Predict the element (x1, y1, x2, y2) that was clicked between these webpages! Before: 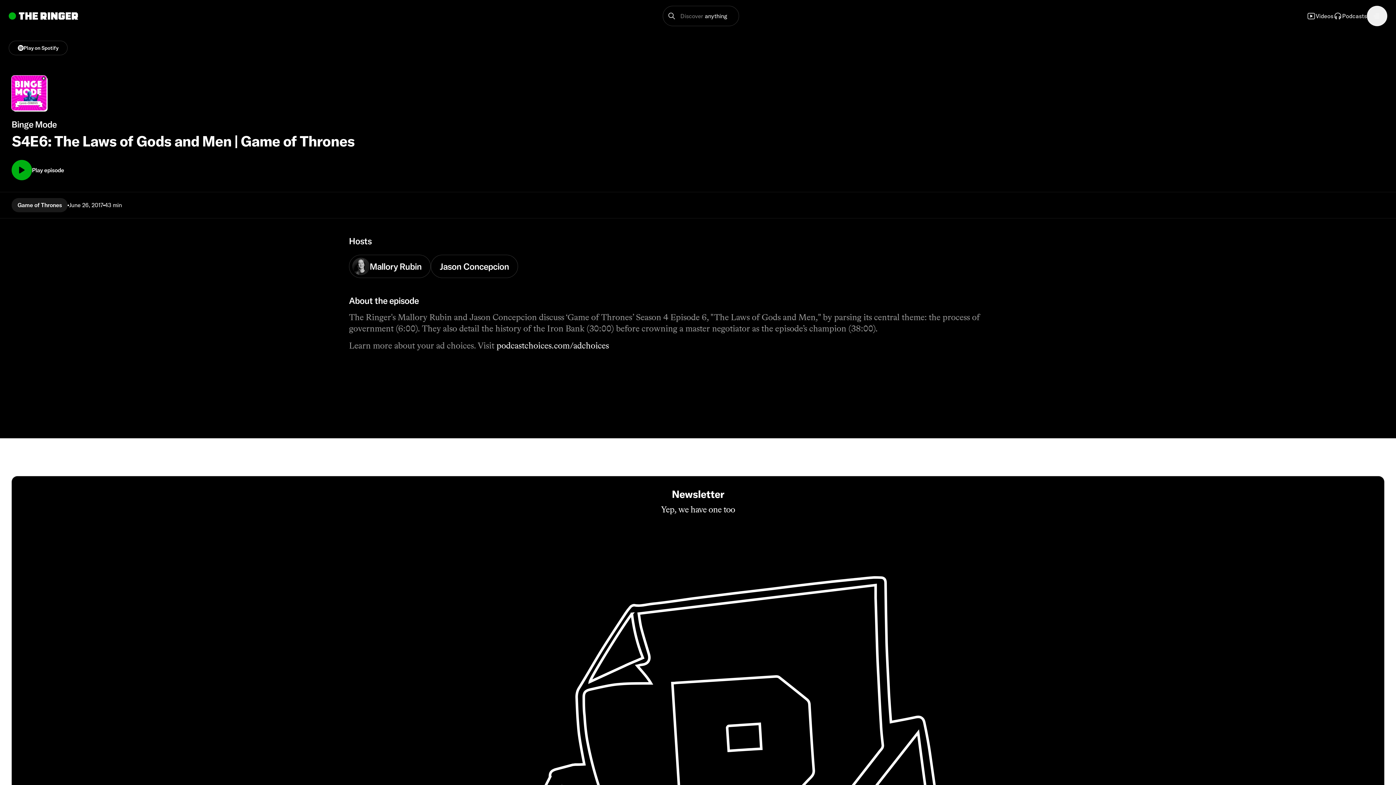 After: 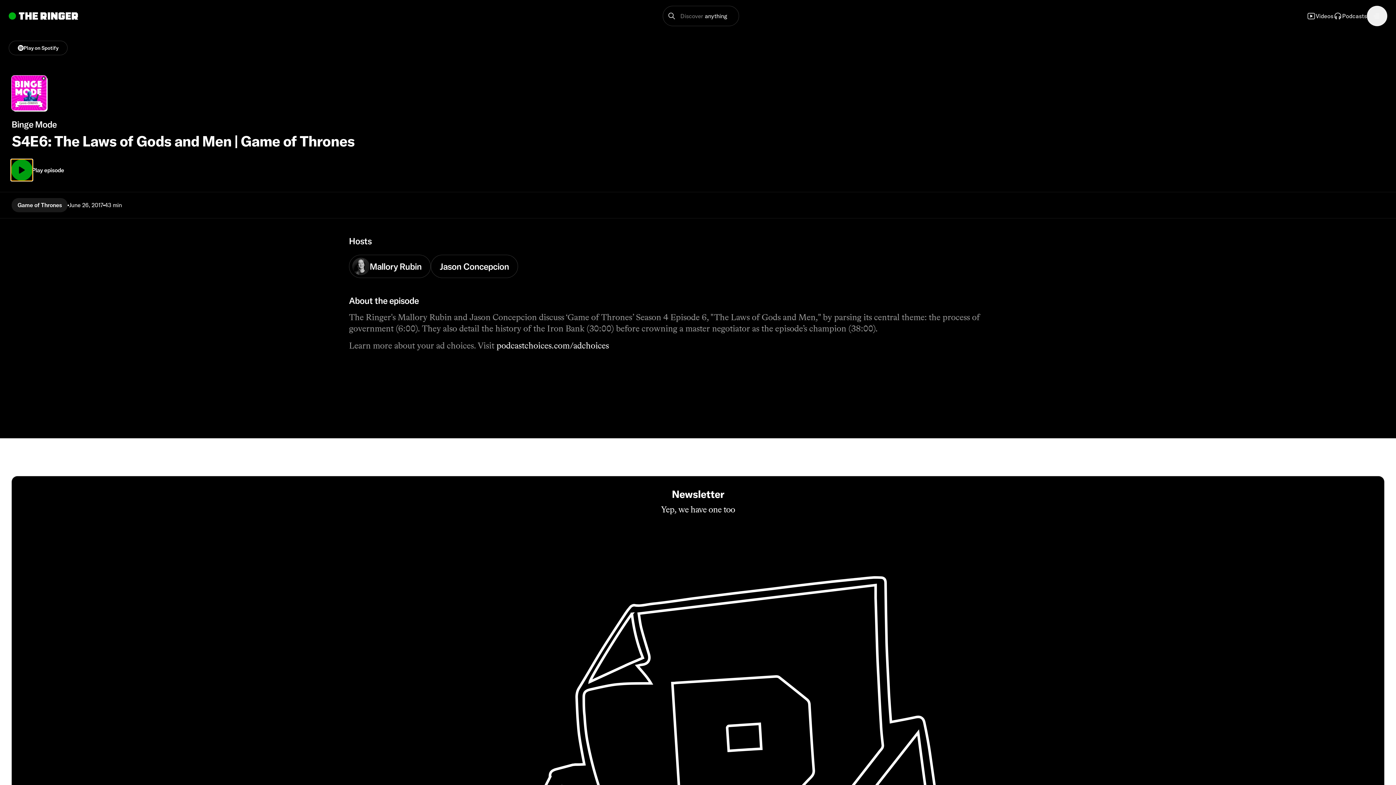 Action: bbox: (11, 160, 32, 180)